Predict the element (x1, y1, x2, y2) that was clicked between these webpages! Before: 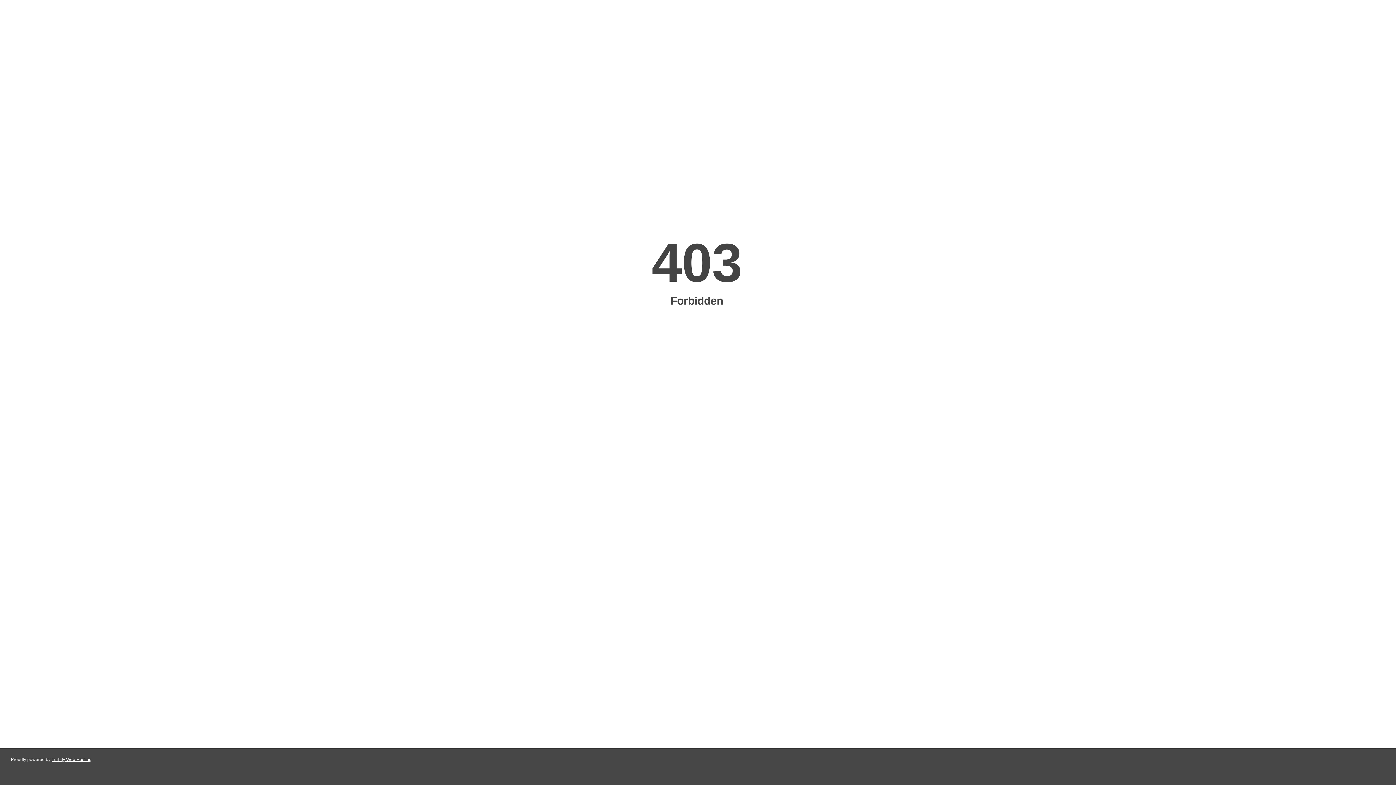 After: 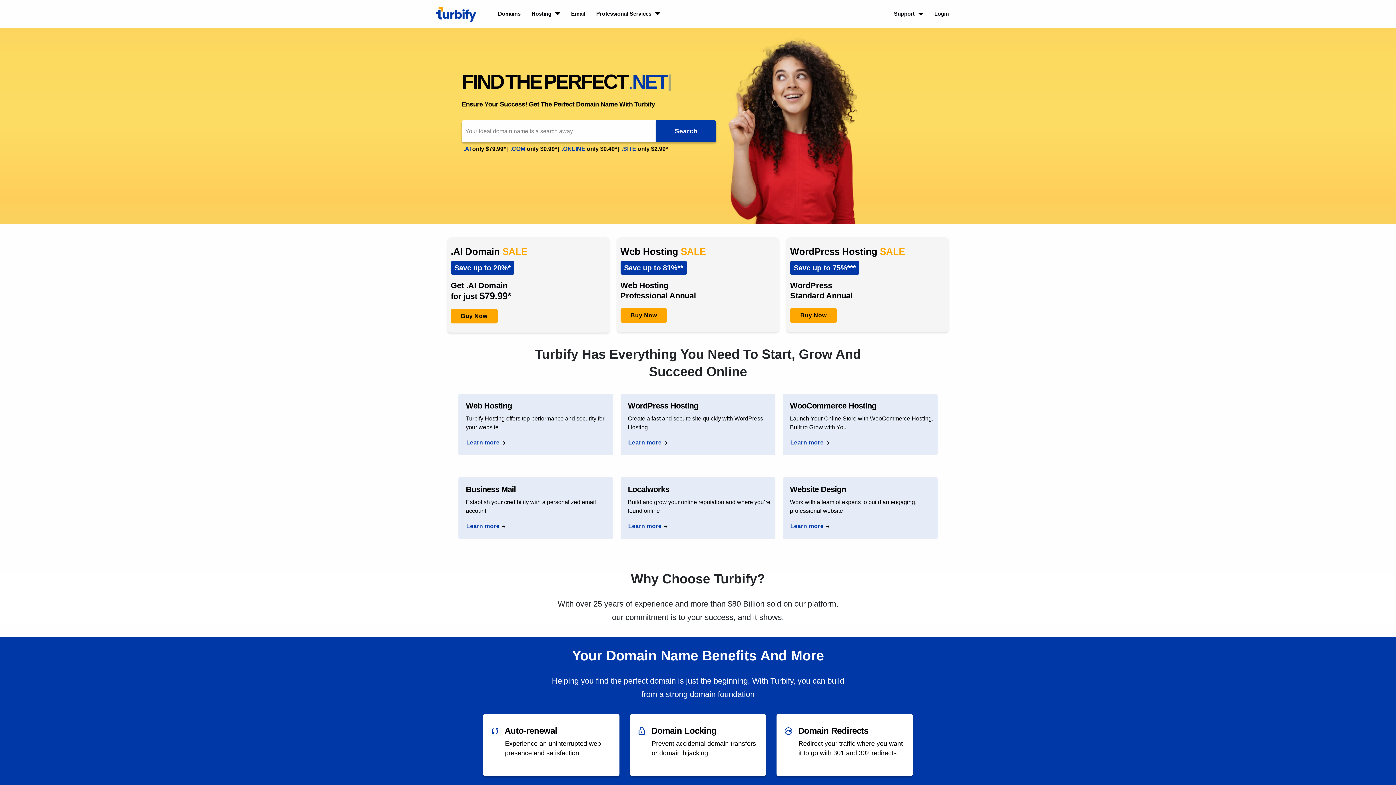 Action: bbox: (51, 757, 91, 762) label: Turbify Web Hosting